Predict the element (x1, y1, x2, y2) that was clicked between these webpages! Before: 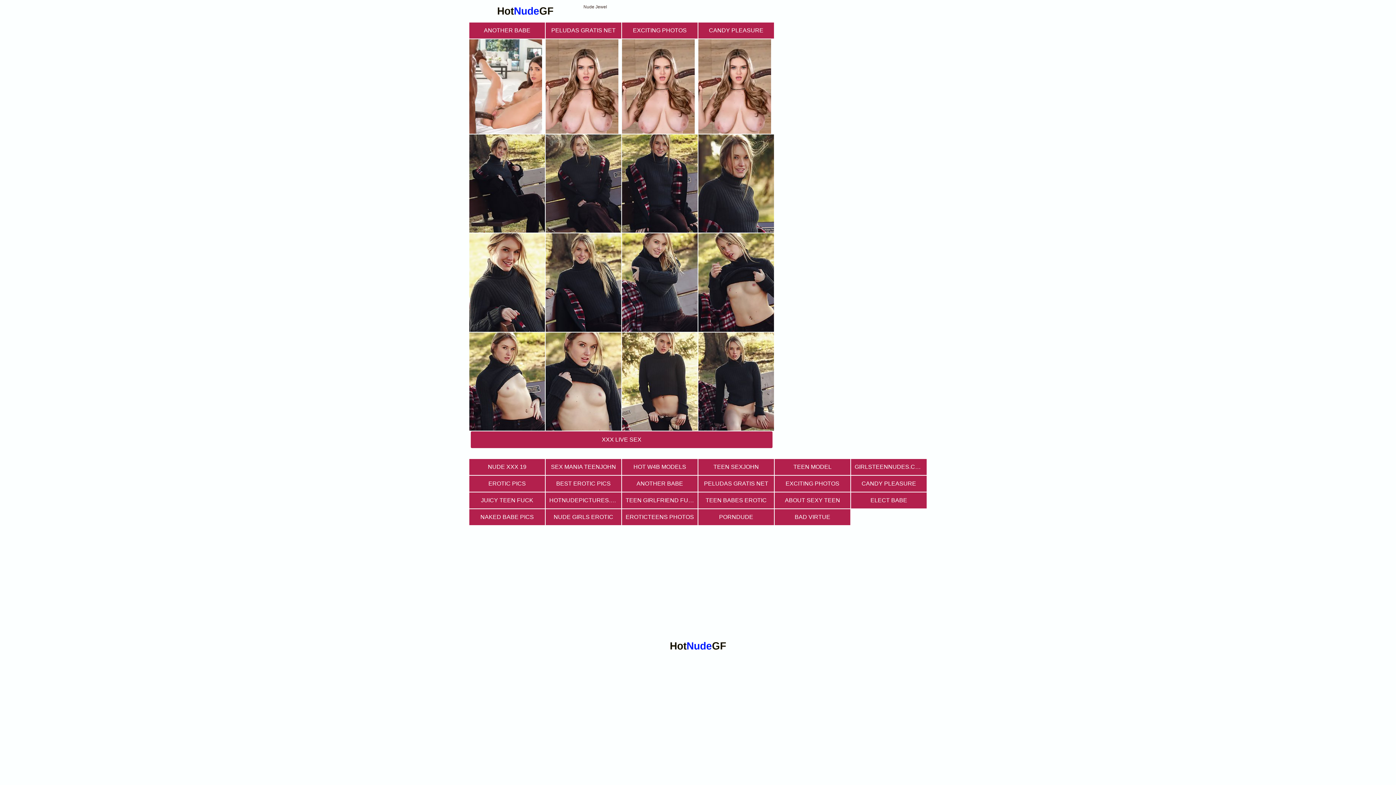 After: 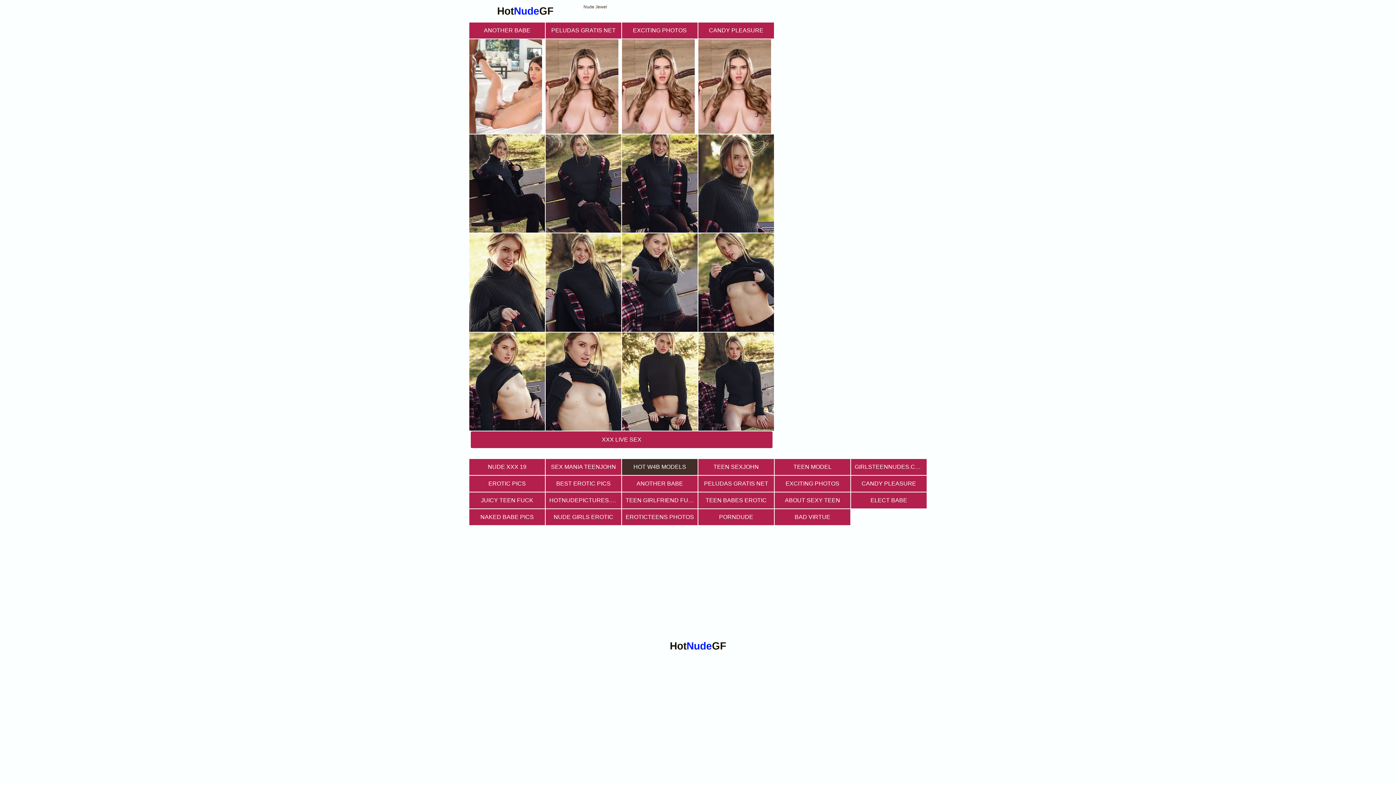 Action: label: HOT W4B MODELS bbox: (622, 459, 697, 475)